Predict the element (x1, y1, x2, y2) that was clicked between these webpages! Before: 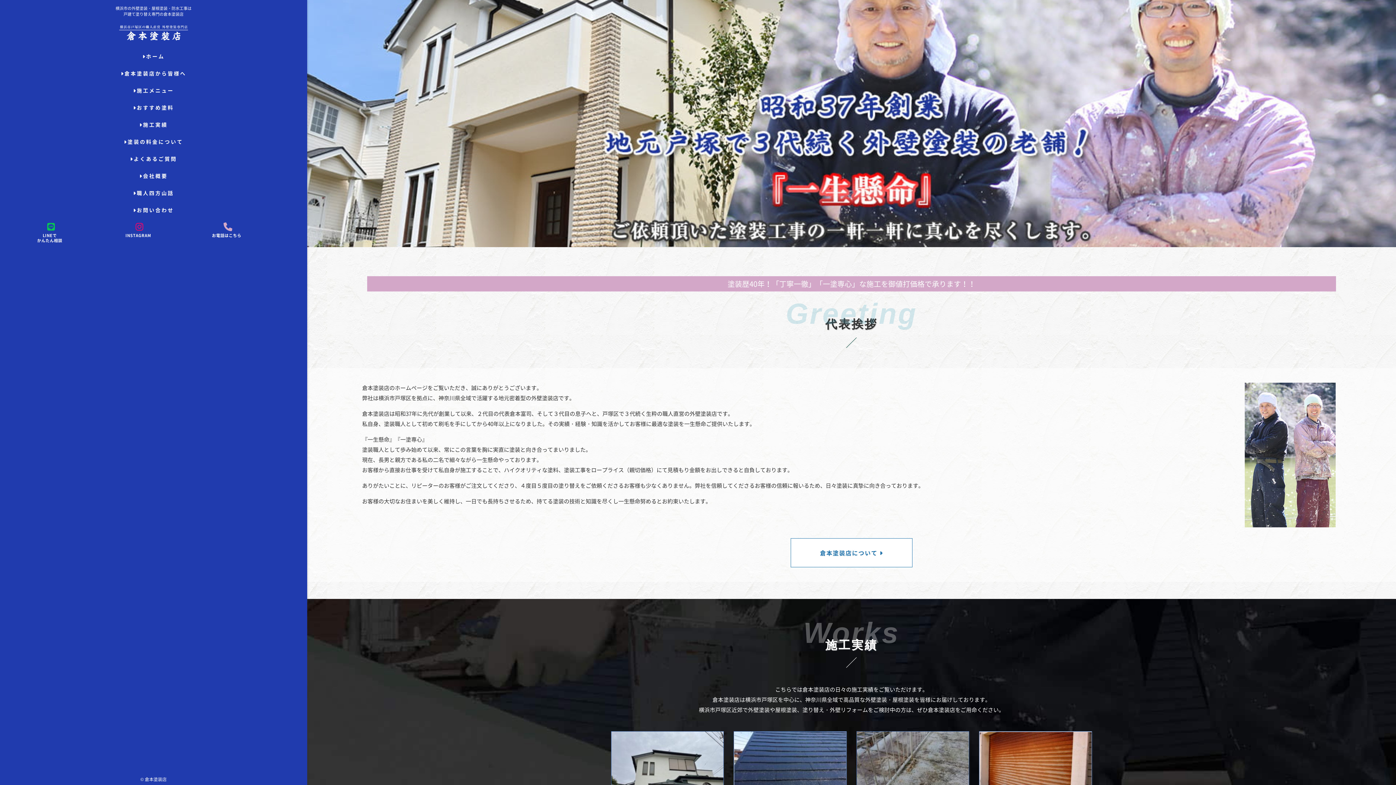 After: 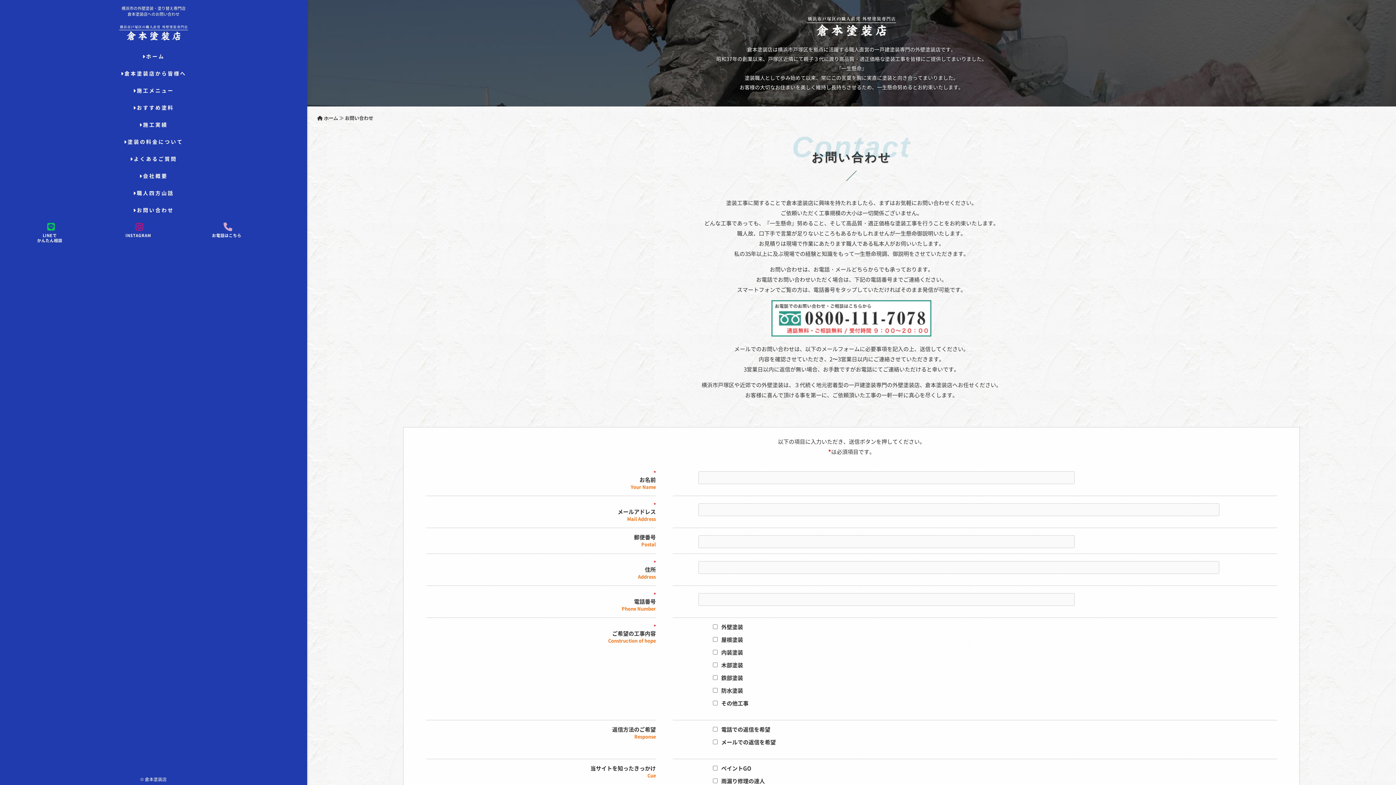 Action: bbox: (961, 746, 1065, 782)